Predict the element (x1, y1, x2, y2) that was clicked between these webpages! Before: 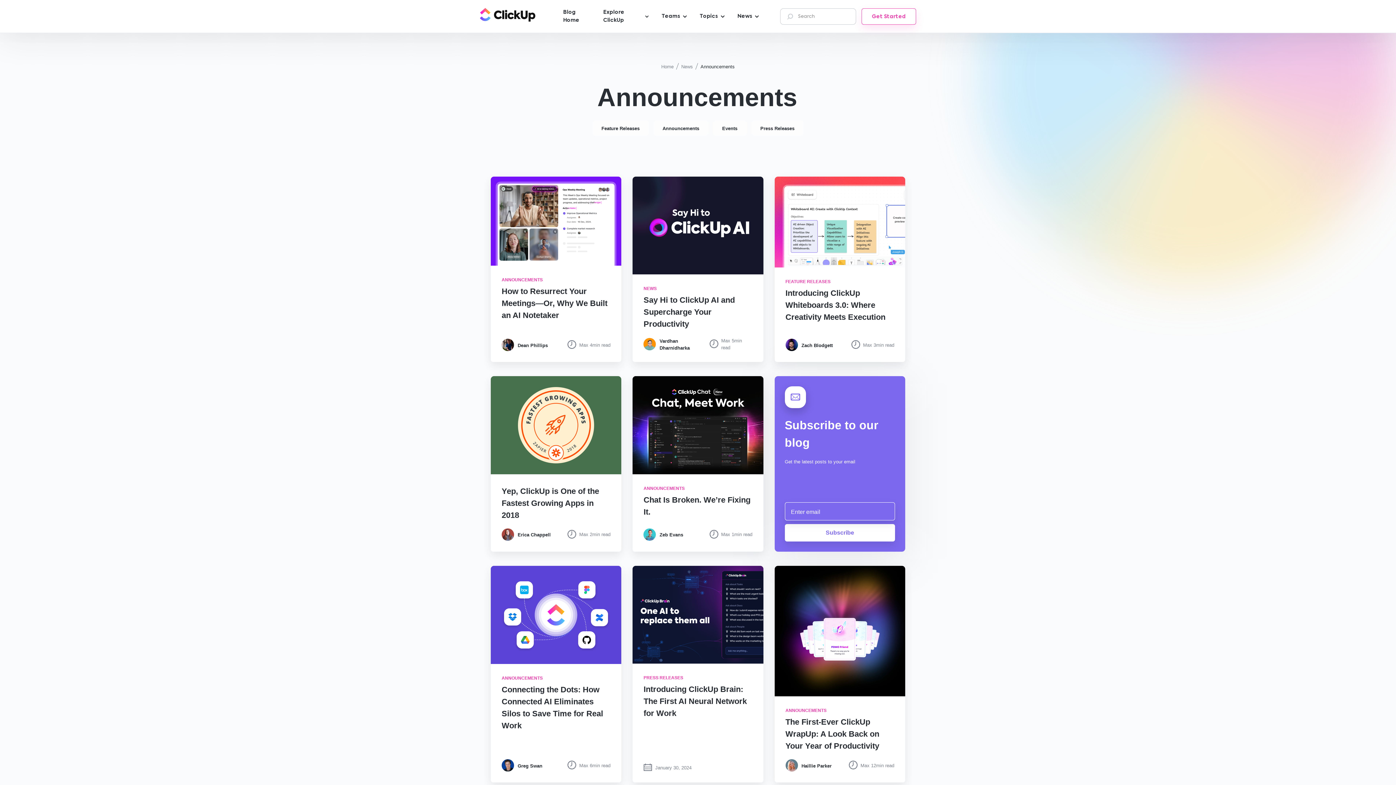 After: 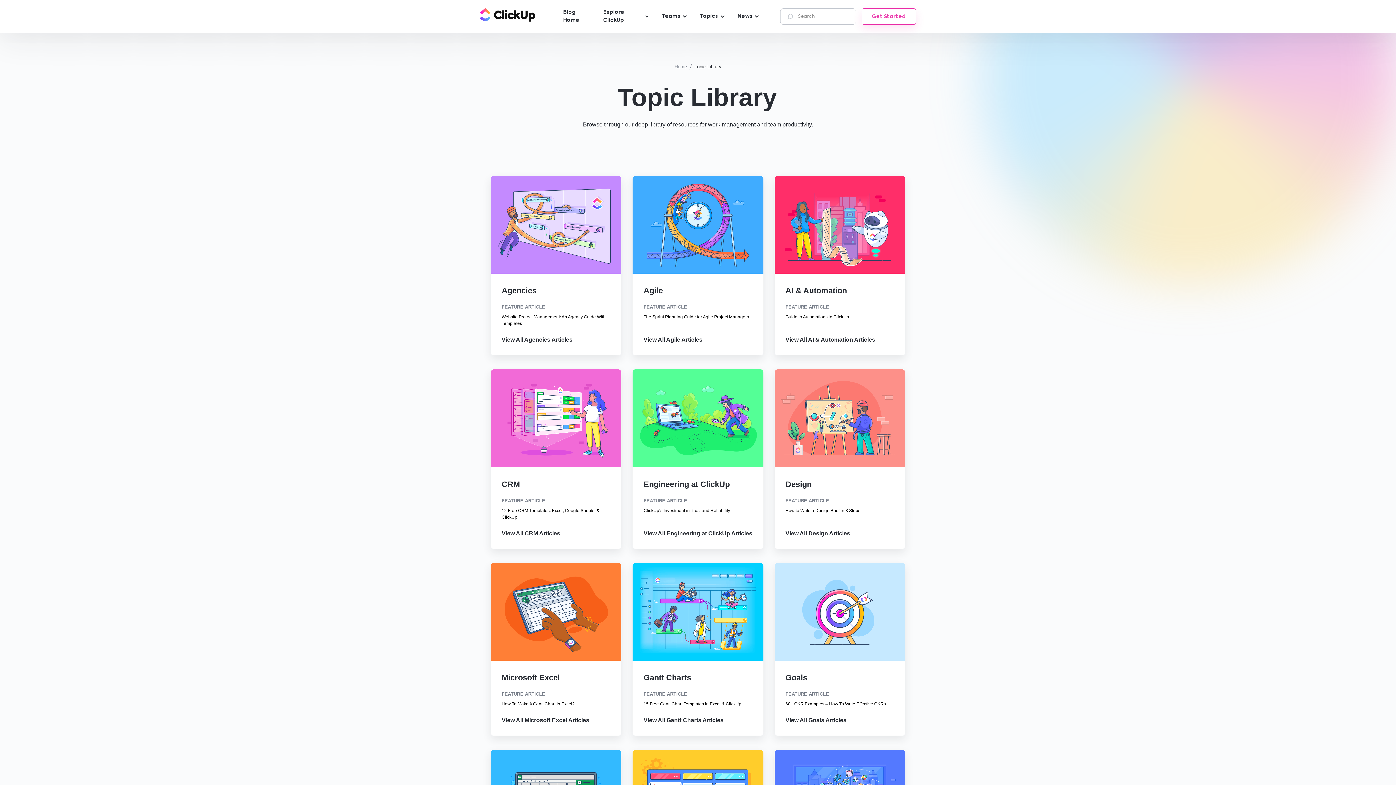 Action: bbox: (693, 6, 731, 25) label: Topics